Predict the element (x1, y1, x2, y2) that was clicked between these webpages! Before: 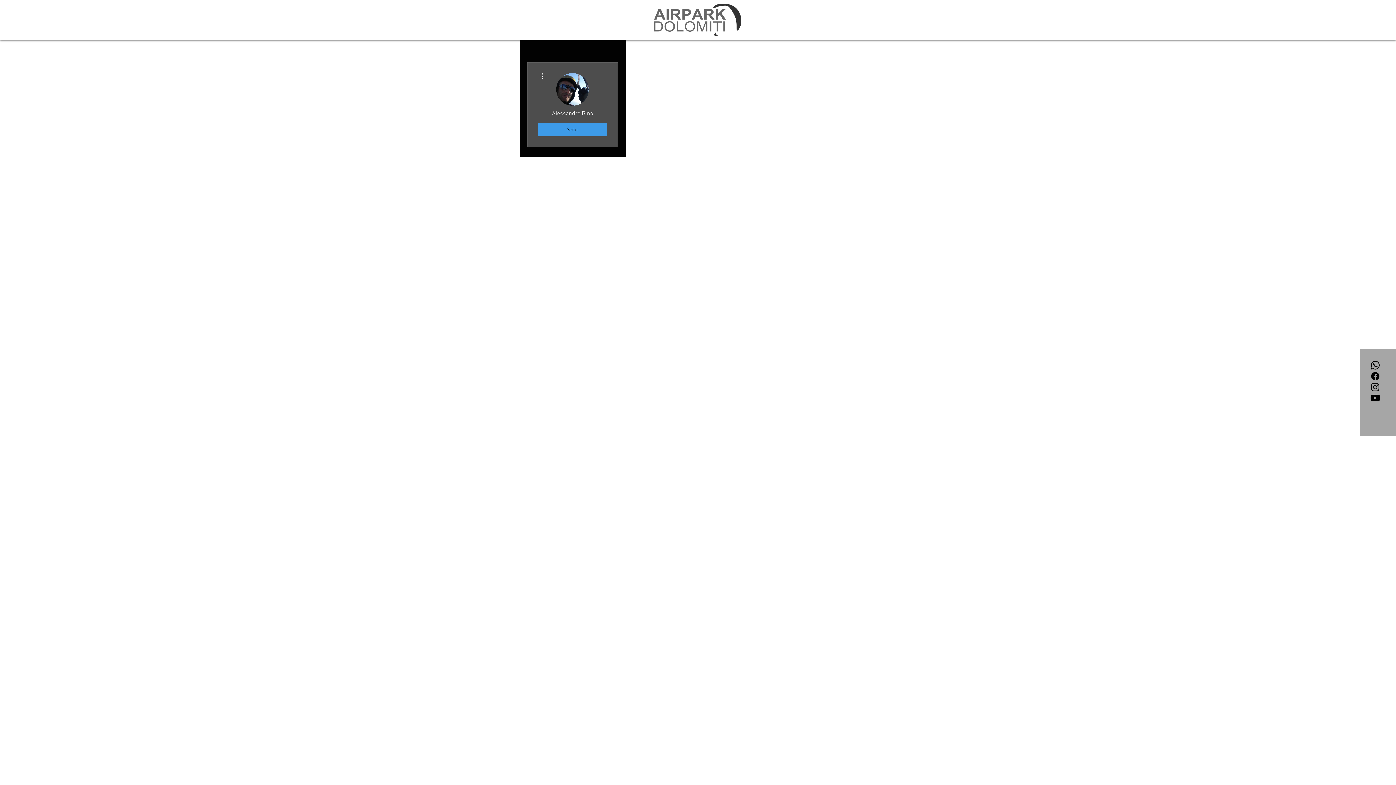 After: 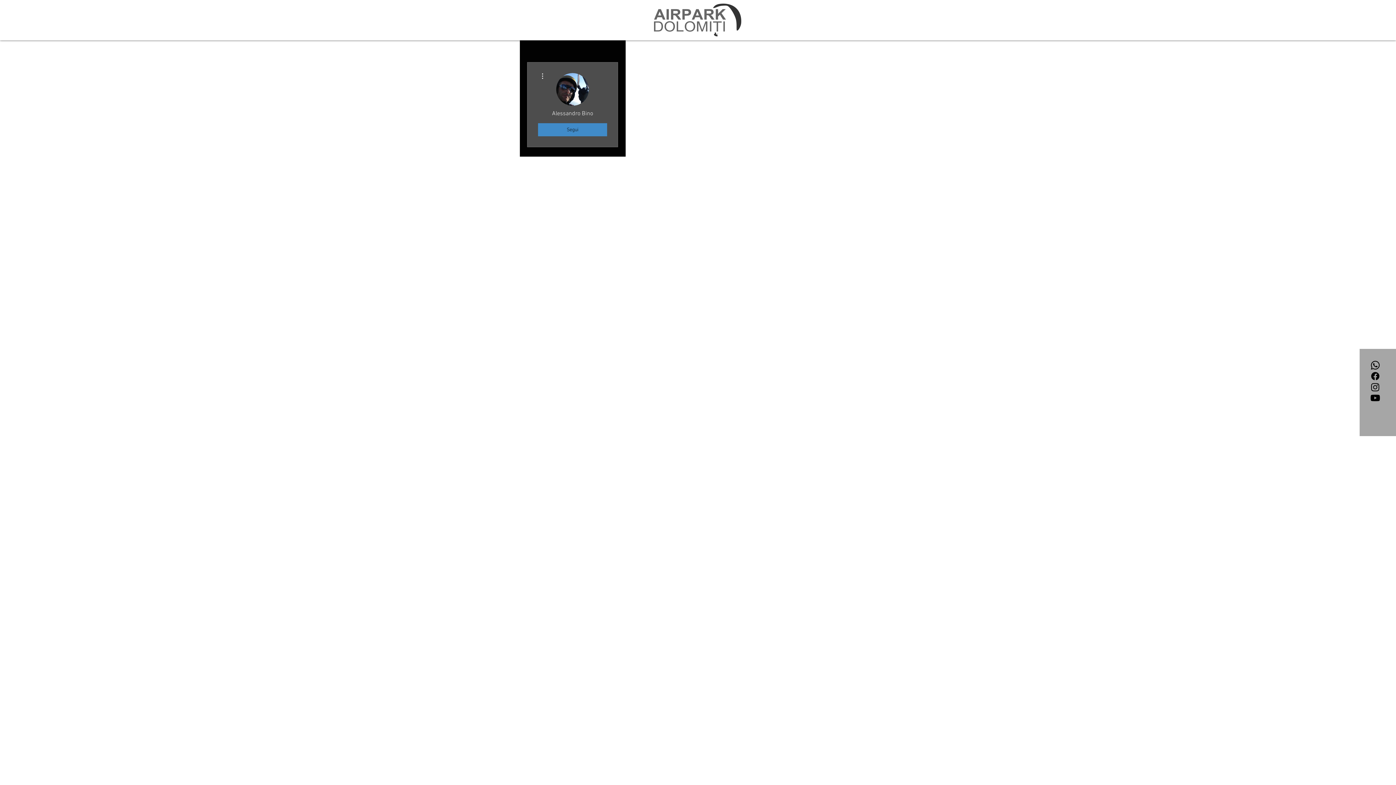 Action: label: Segui bbox: (538, 123, 607, 136)